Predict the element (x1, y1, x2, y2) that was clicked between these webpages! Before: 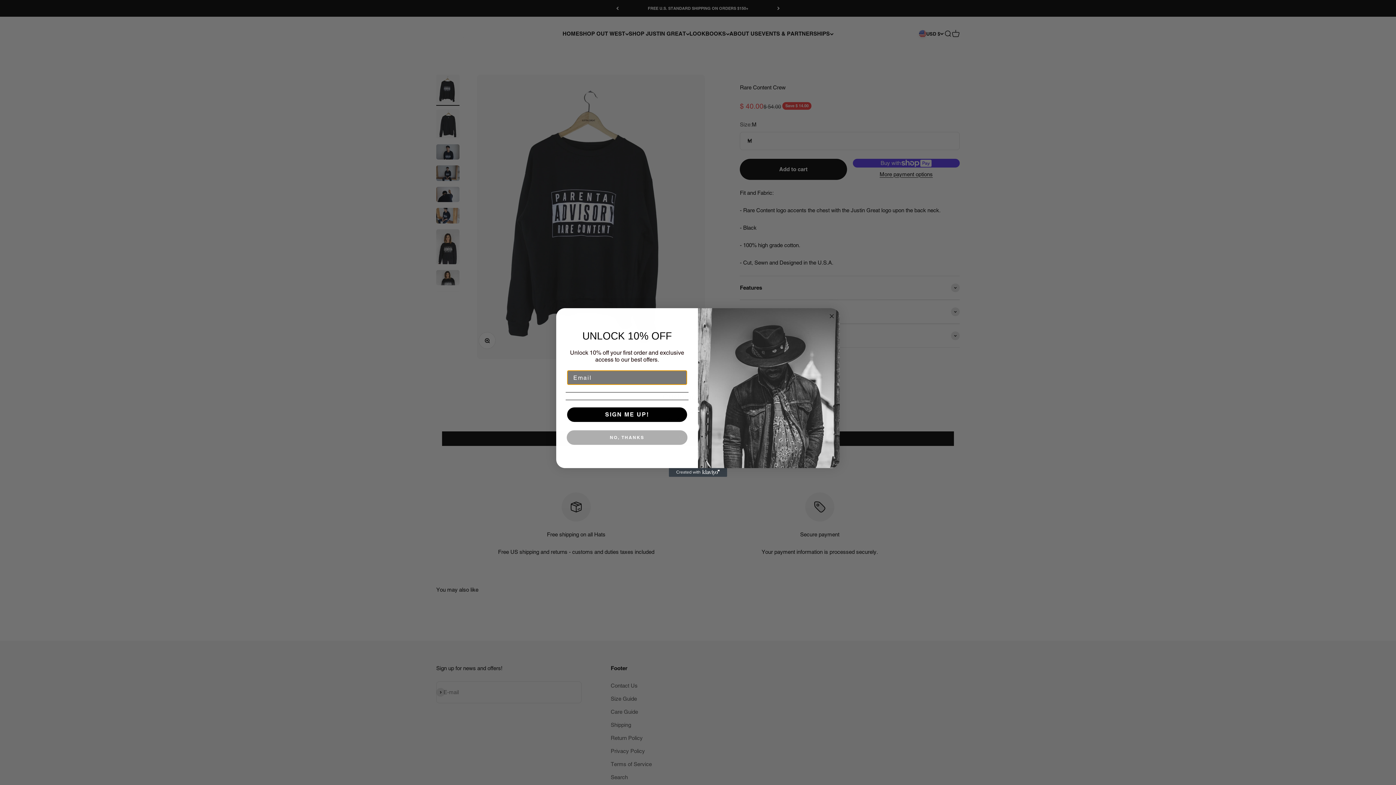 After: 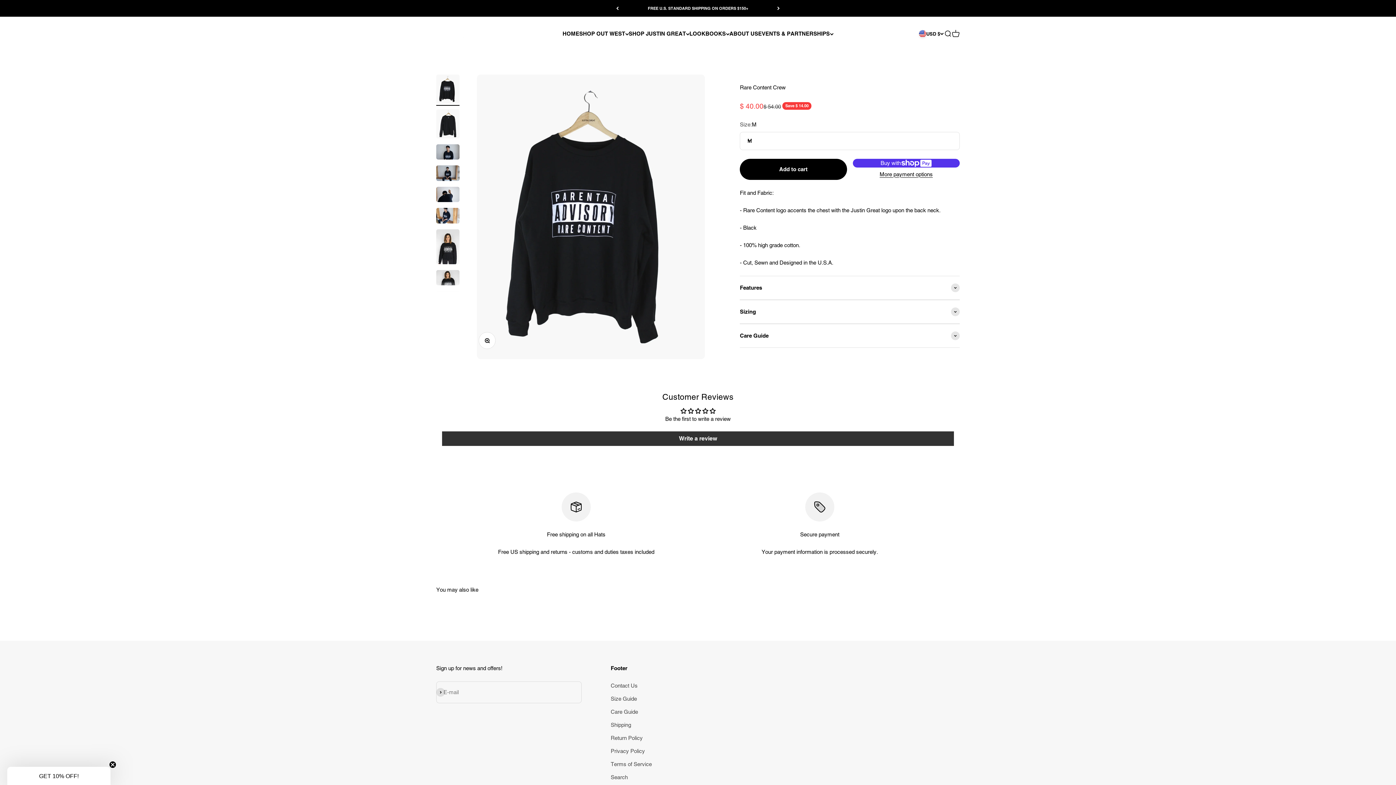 Action: label: NO, THANKS bbox: (565, 429, 688, 446)